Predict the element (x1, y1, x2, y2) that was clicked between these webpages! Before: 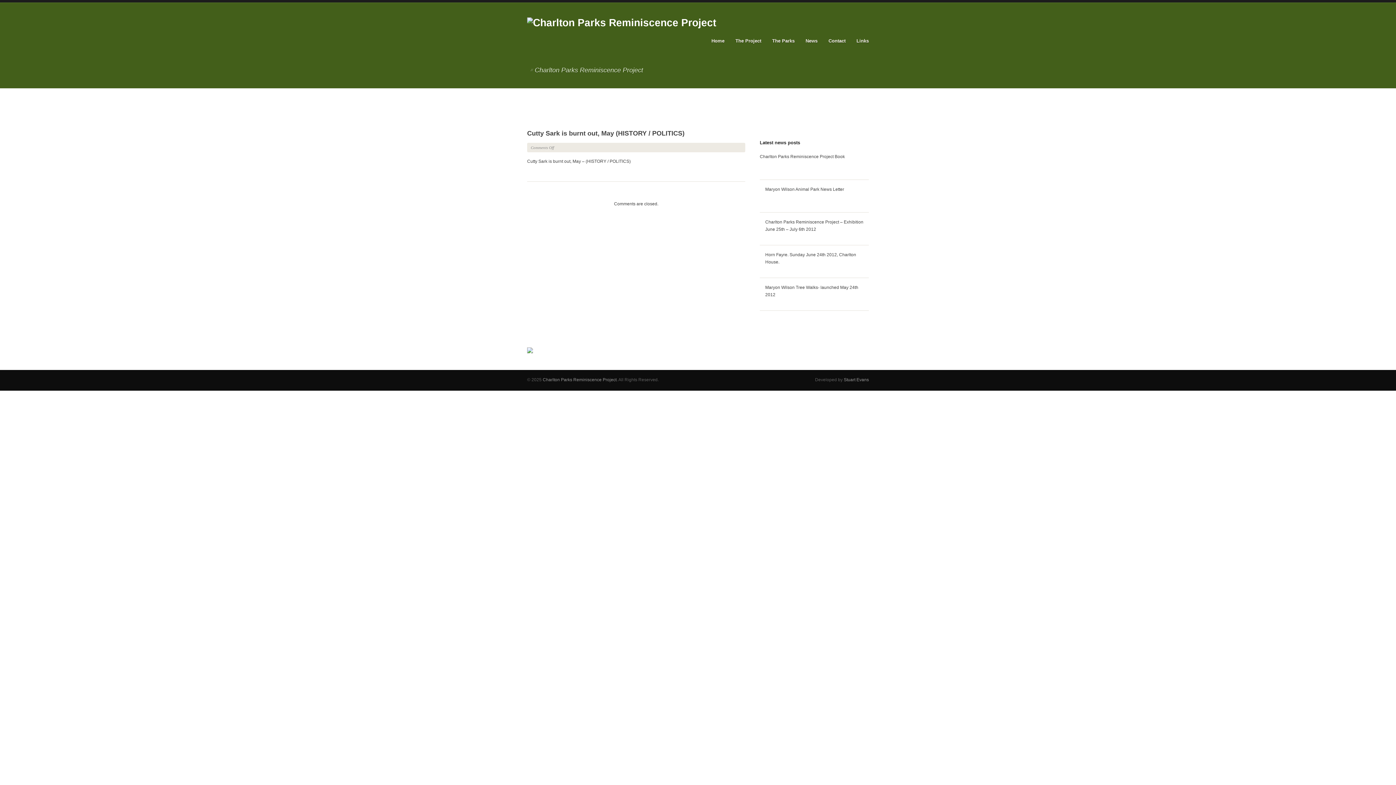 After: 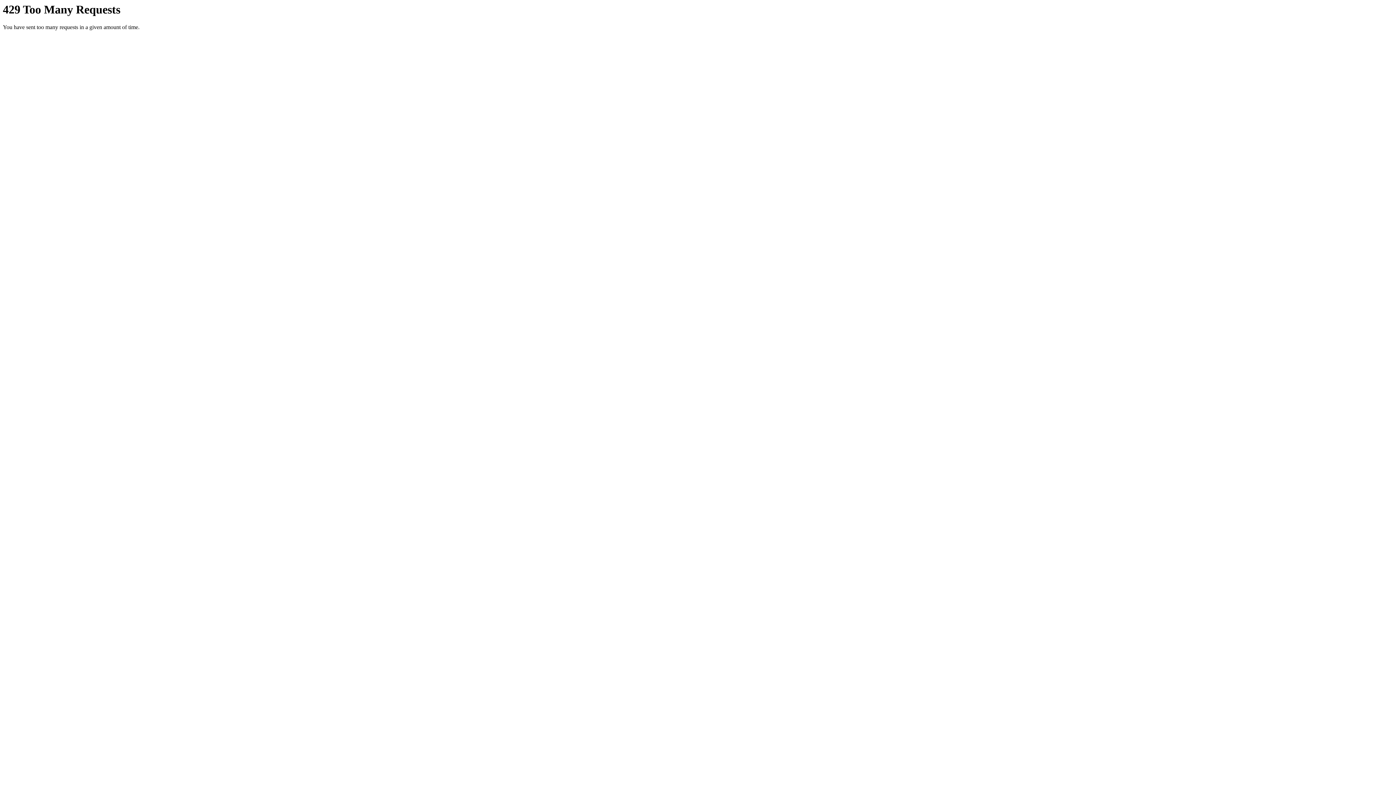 Action: bbox: (708, 35, 728, 46) label: Home